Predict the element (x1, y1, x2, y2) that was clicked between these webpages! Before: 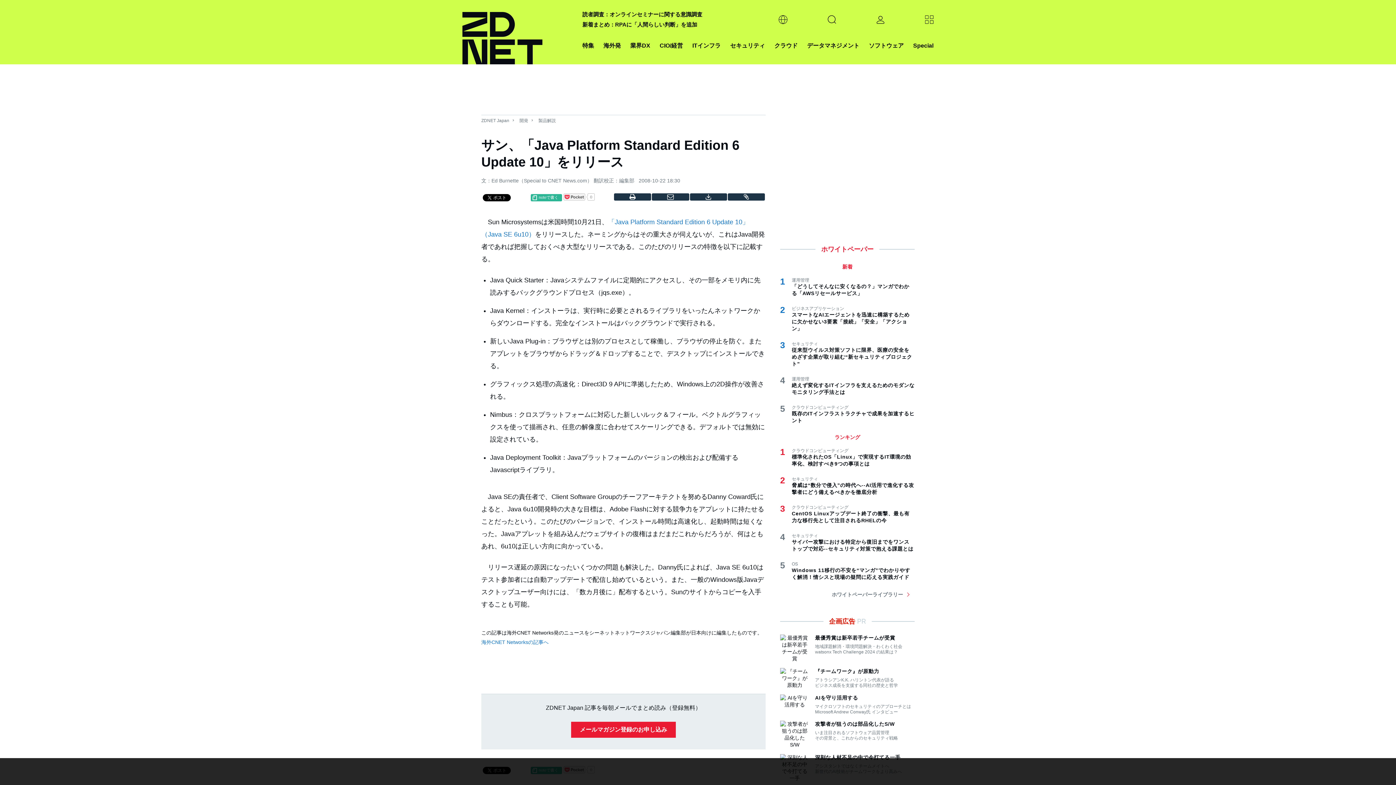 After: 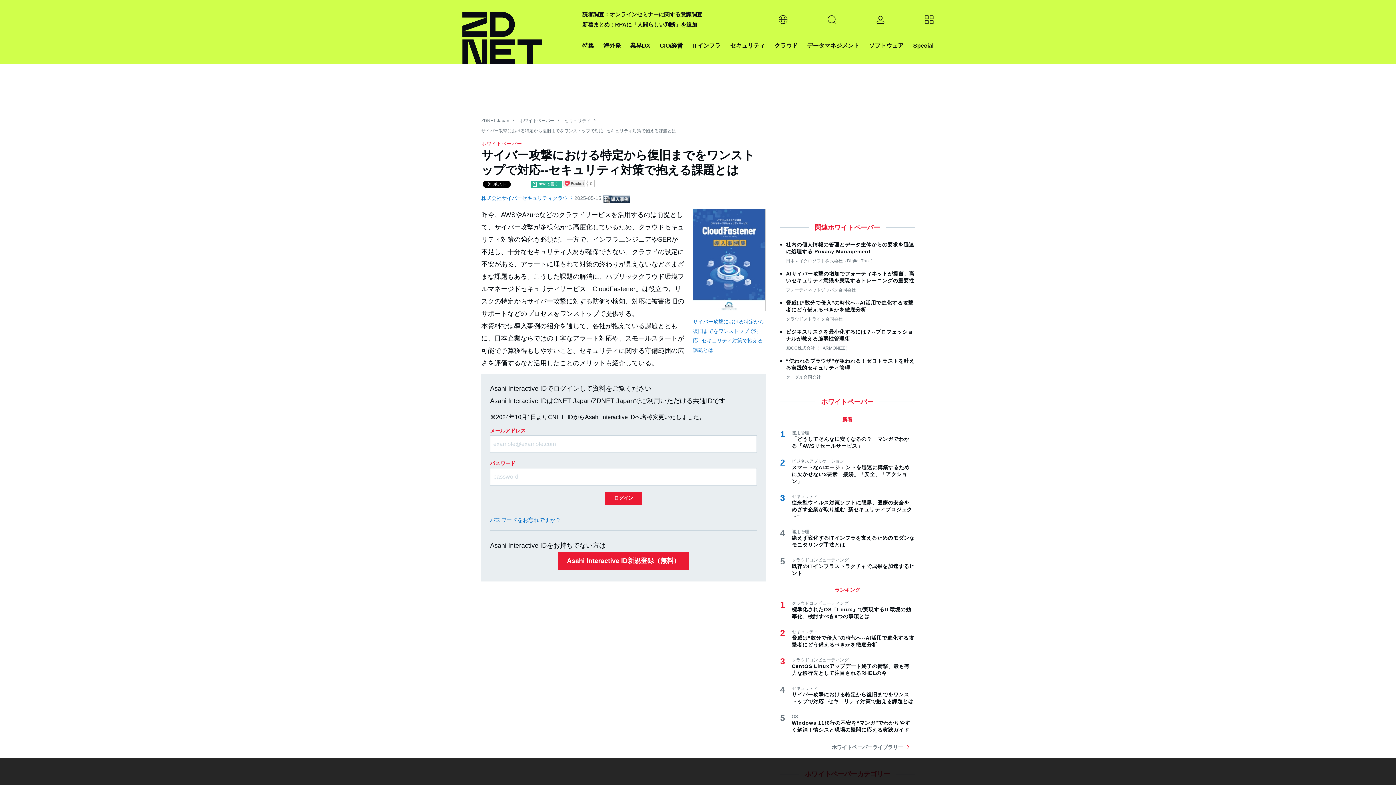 Action: bbox: (792, 538, 914, 552) label: サイバー攻撃における特定から復旧までをワンストップで対応--セキュリティ対策で抱える課題とは